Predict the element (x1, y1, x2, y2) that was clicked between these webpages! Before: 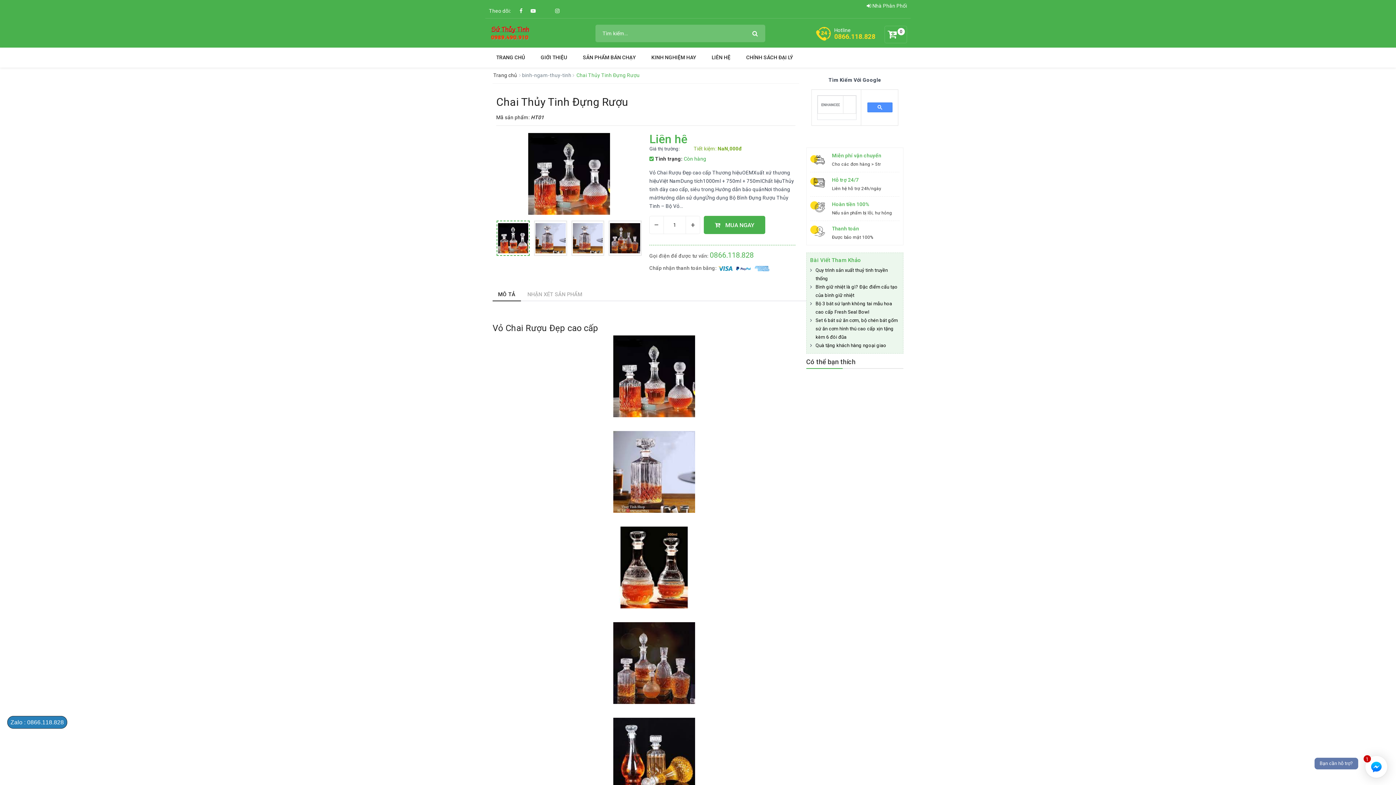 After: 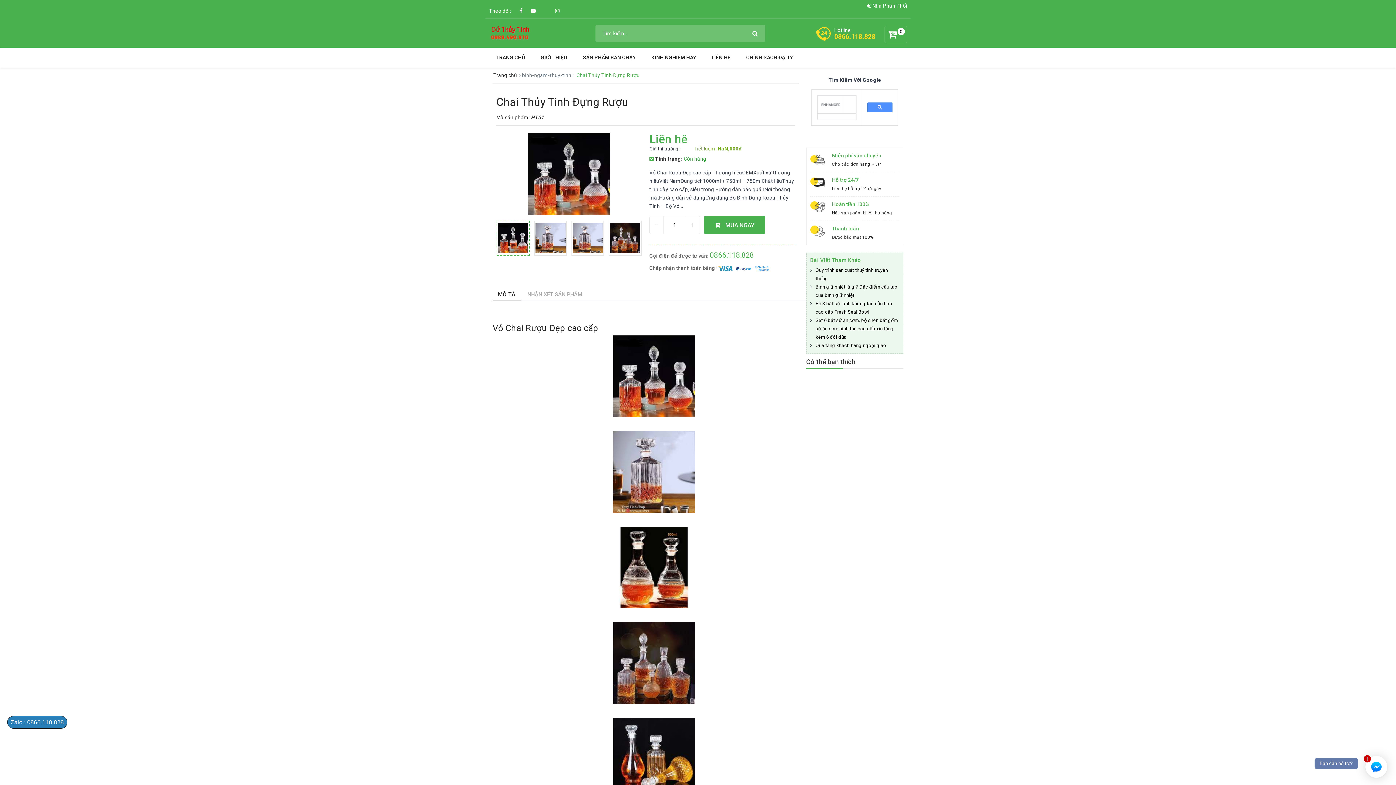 Action: label: Hoàn tiền 100%

Nếu sản phẩm bị lỗi, hư hỏng bbox: (814, 200, 896, 217)